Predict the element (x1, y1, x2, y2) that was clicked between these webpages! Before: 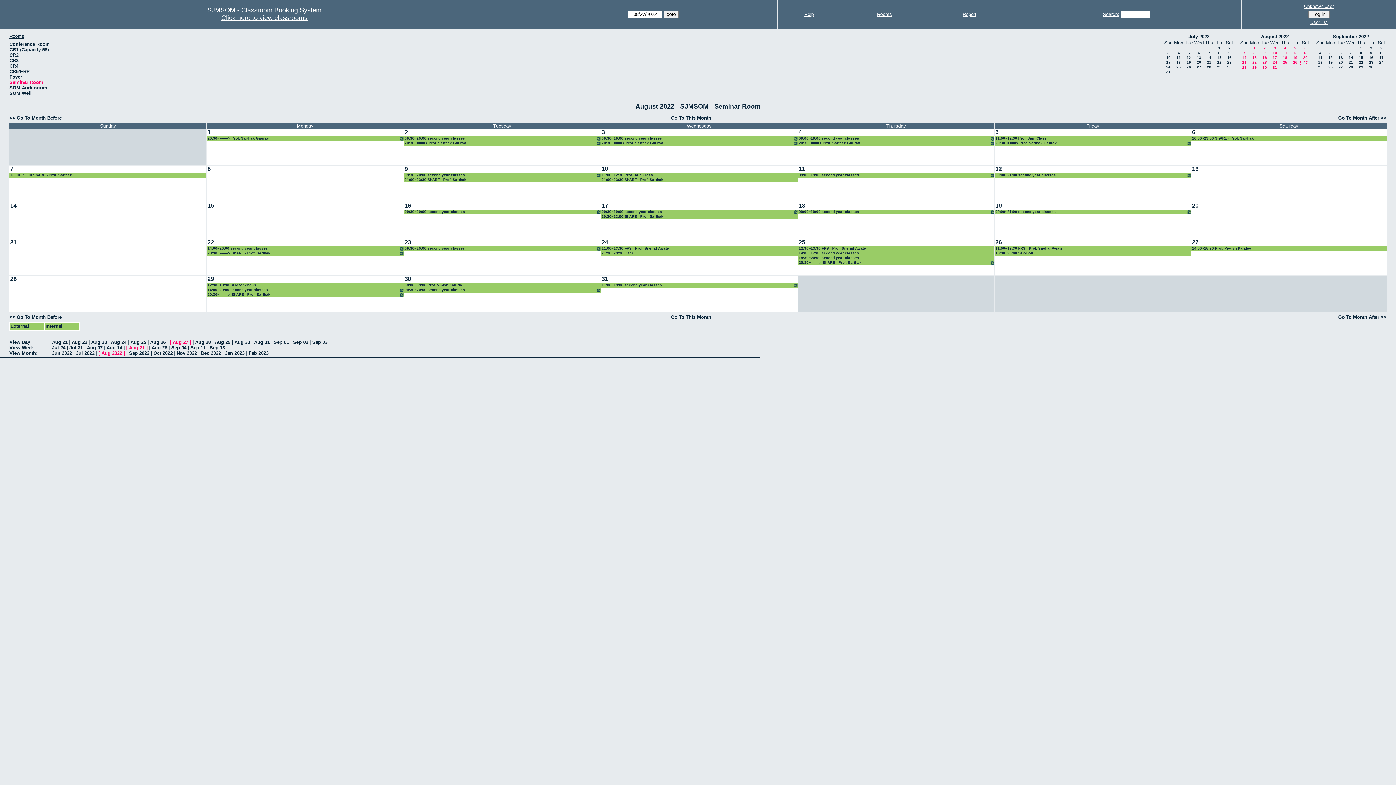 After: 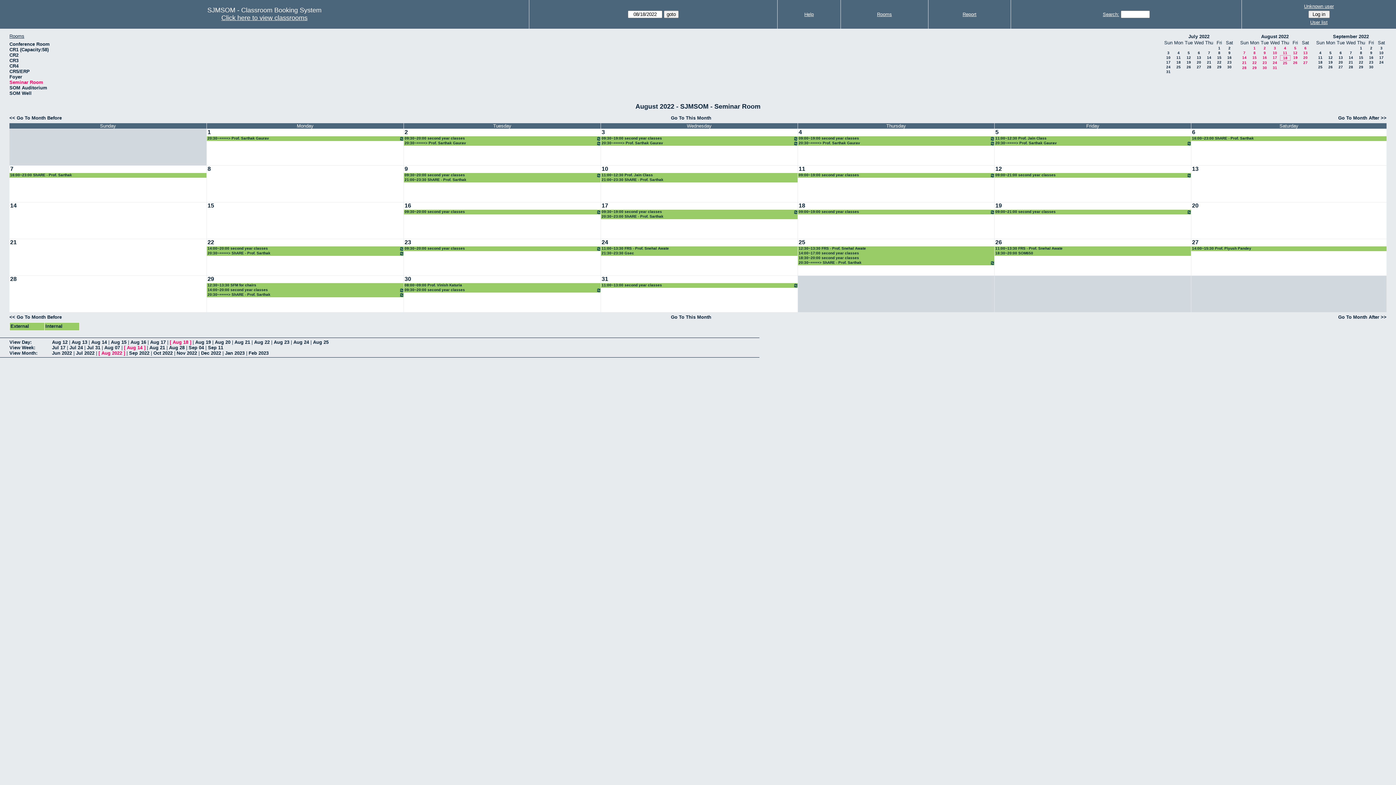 Action: bbox: (1283, 55, 1287, 59) label: 18